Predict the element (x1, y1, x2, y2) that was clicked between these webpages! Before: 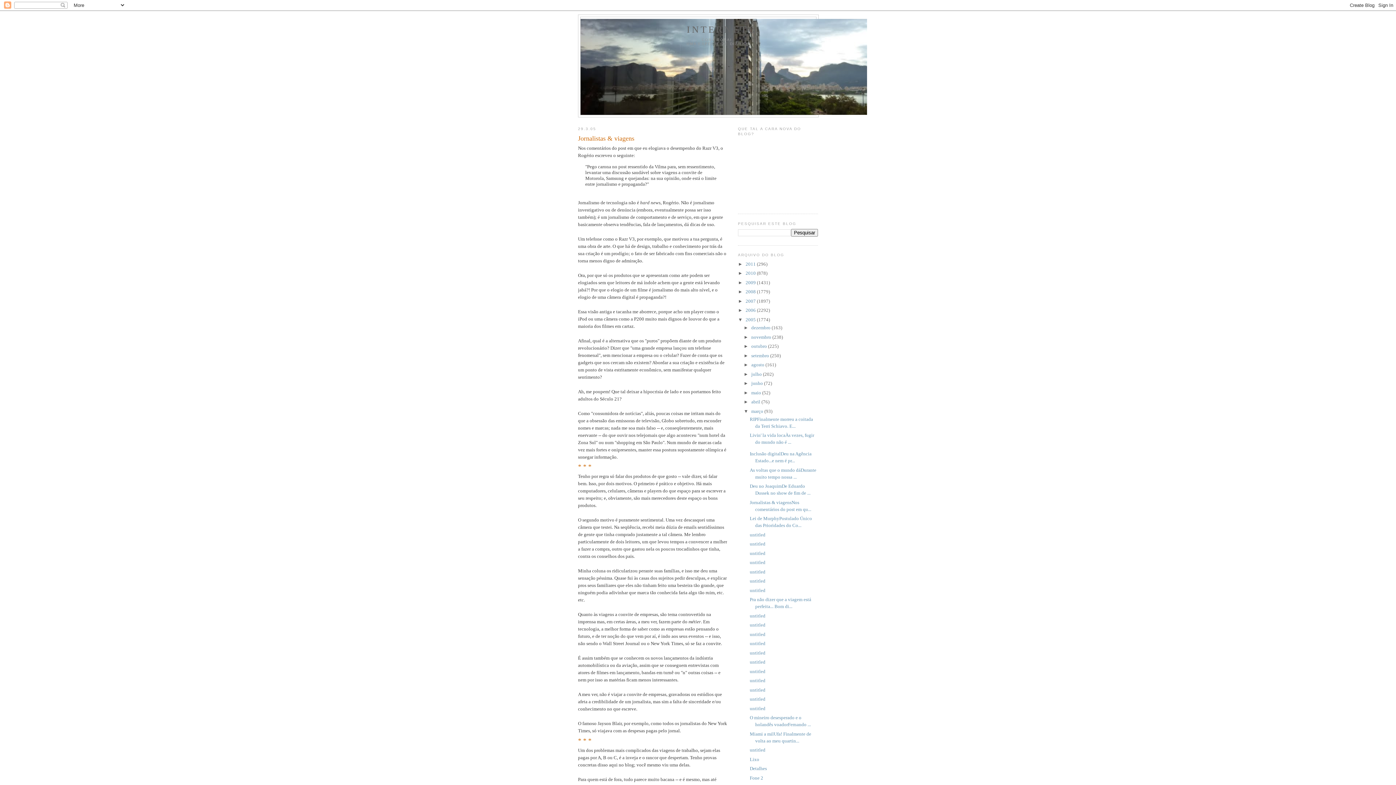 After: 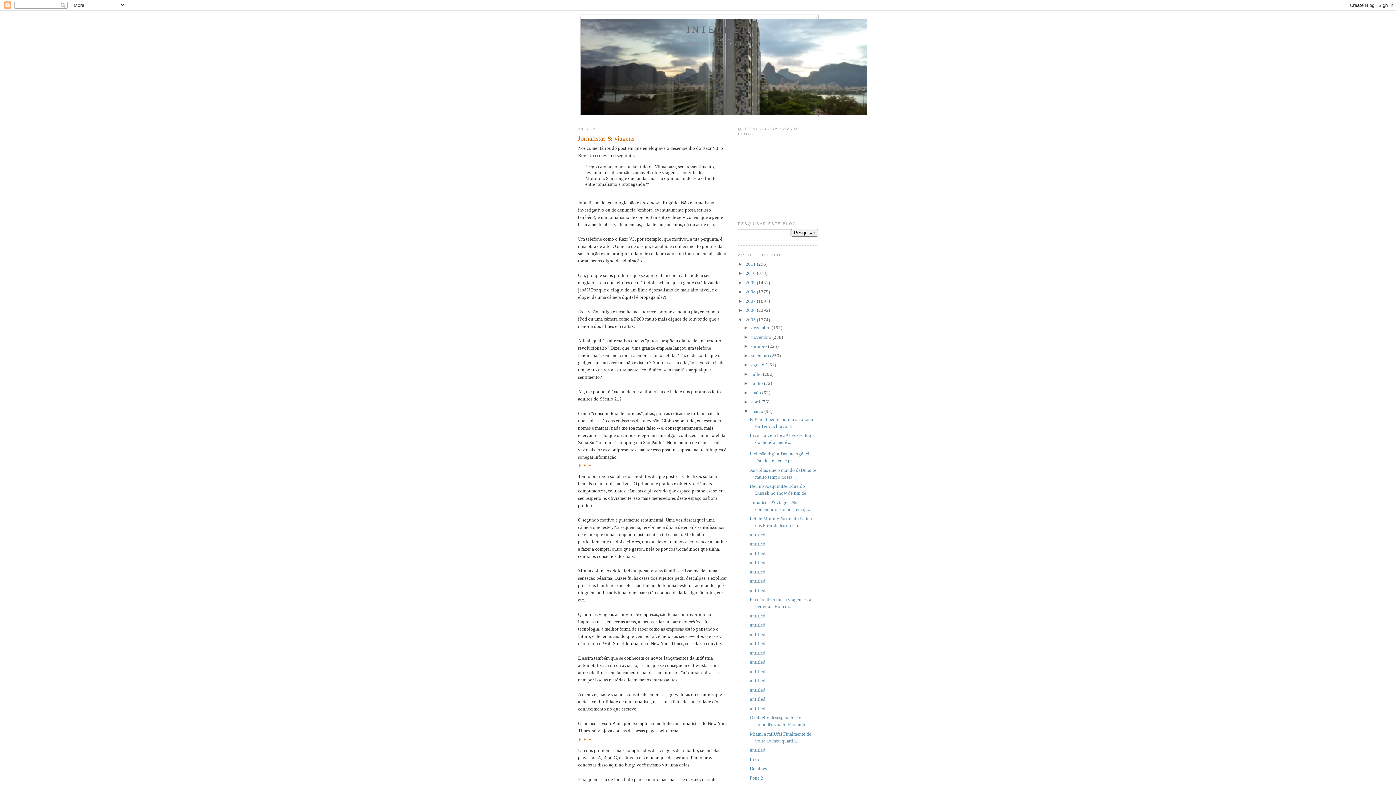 Action: bbox: (738, 261, 745, 266) label: ►  